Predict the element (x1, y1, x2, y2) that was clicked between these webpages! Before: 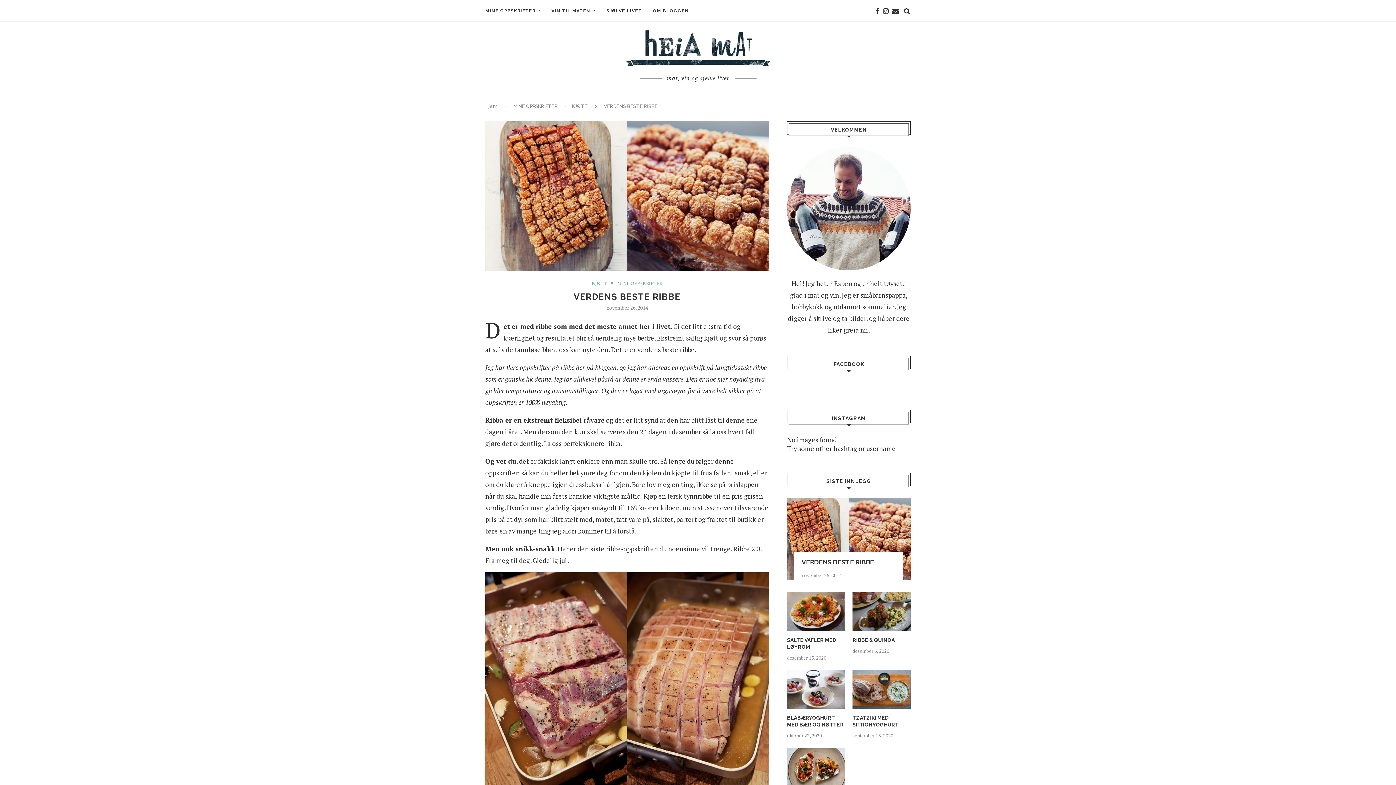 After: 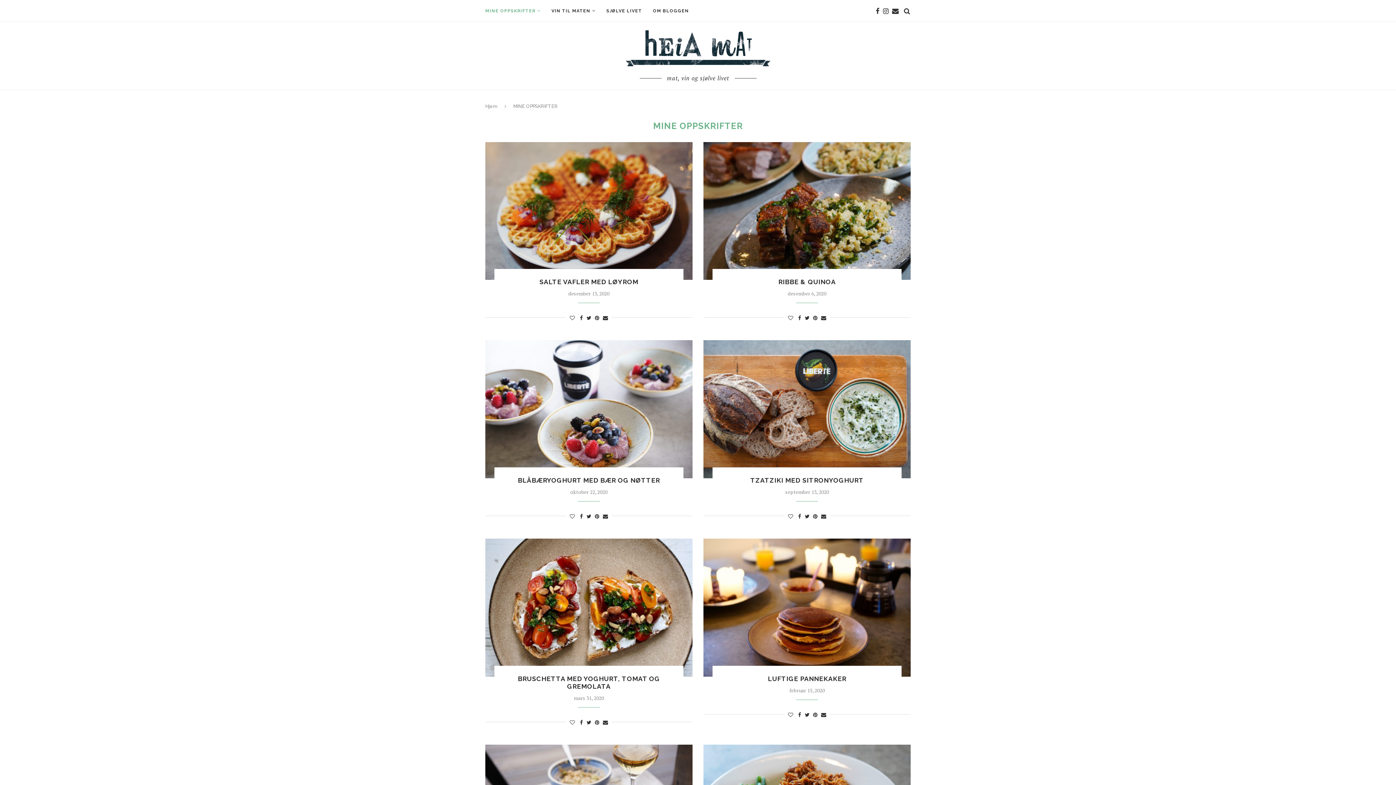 Action: label: MINE OPPSKRIFTER bbox: (617, 280, 662, 286)